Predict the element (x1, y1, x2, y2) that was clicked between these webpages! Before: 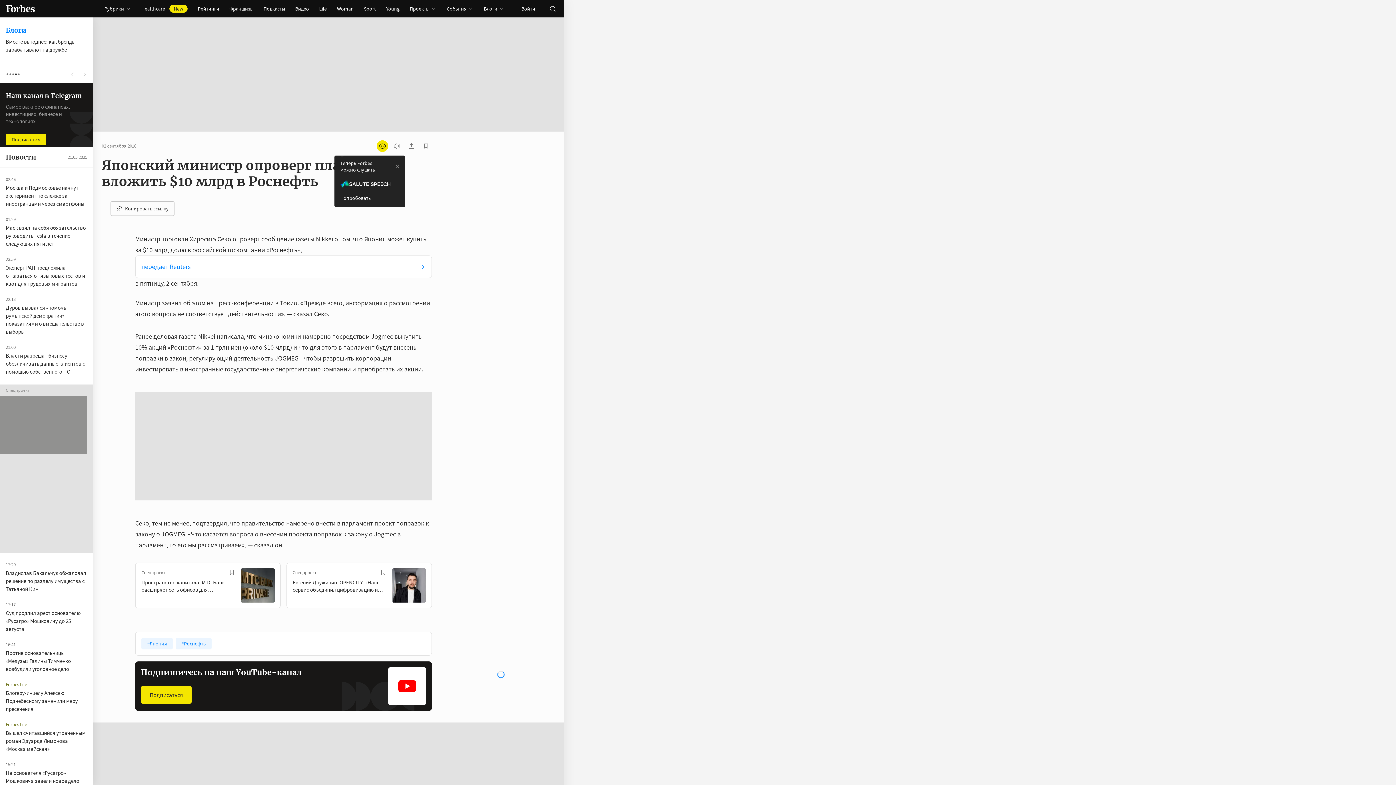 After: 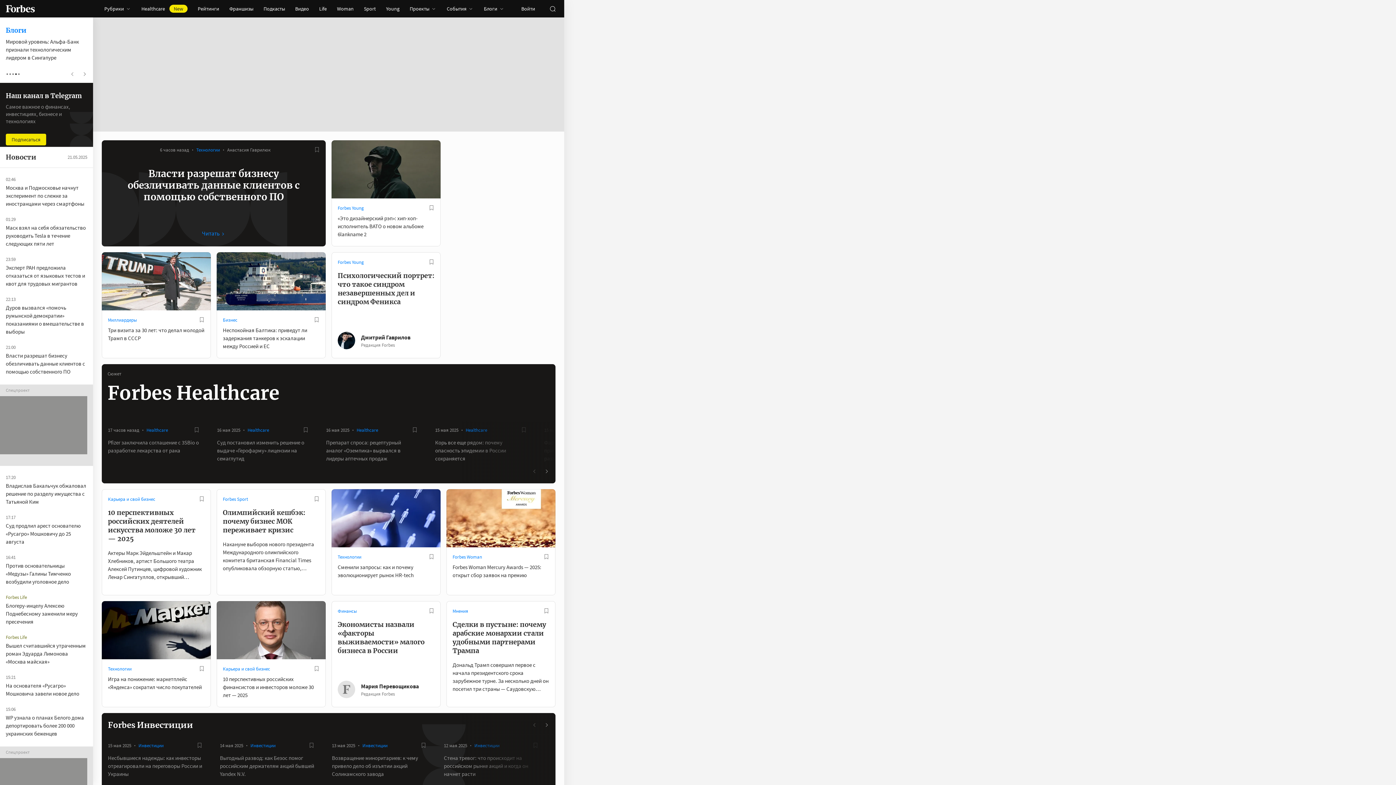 Action: bbox: (5, 5, 34, 12)